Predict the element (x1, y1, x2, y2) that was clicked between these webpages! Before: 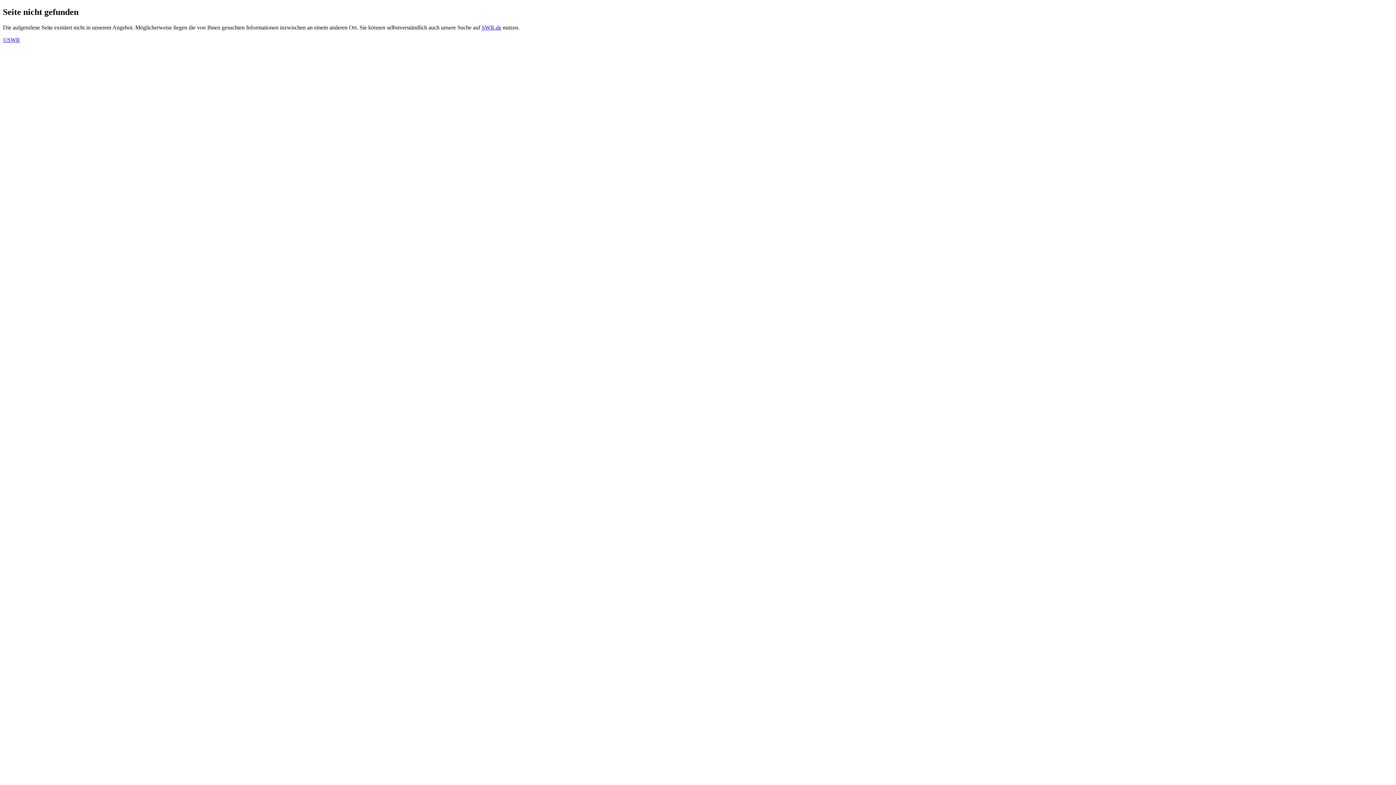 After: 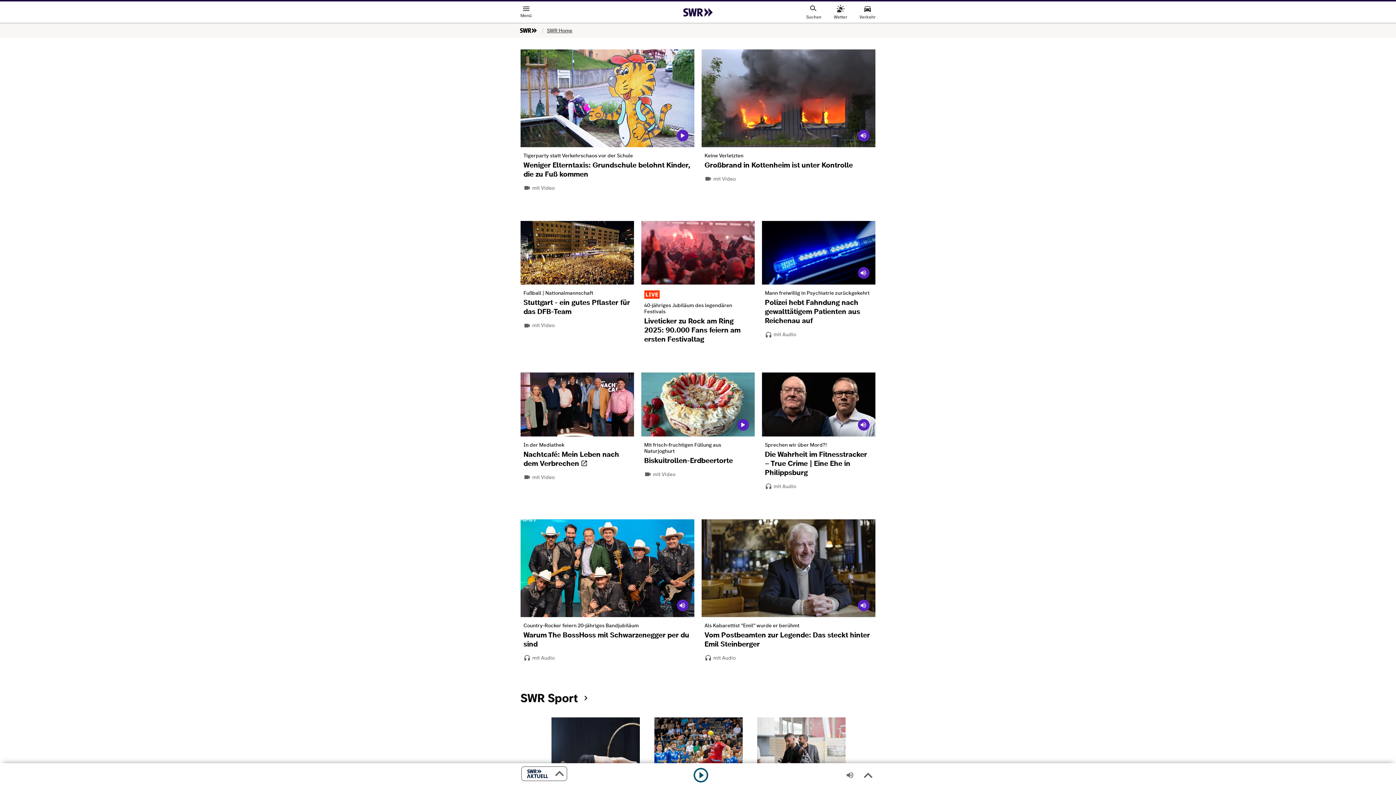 Action: bbox: (481, 24, 501, 30) label: SWR.de